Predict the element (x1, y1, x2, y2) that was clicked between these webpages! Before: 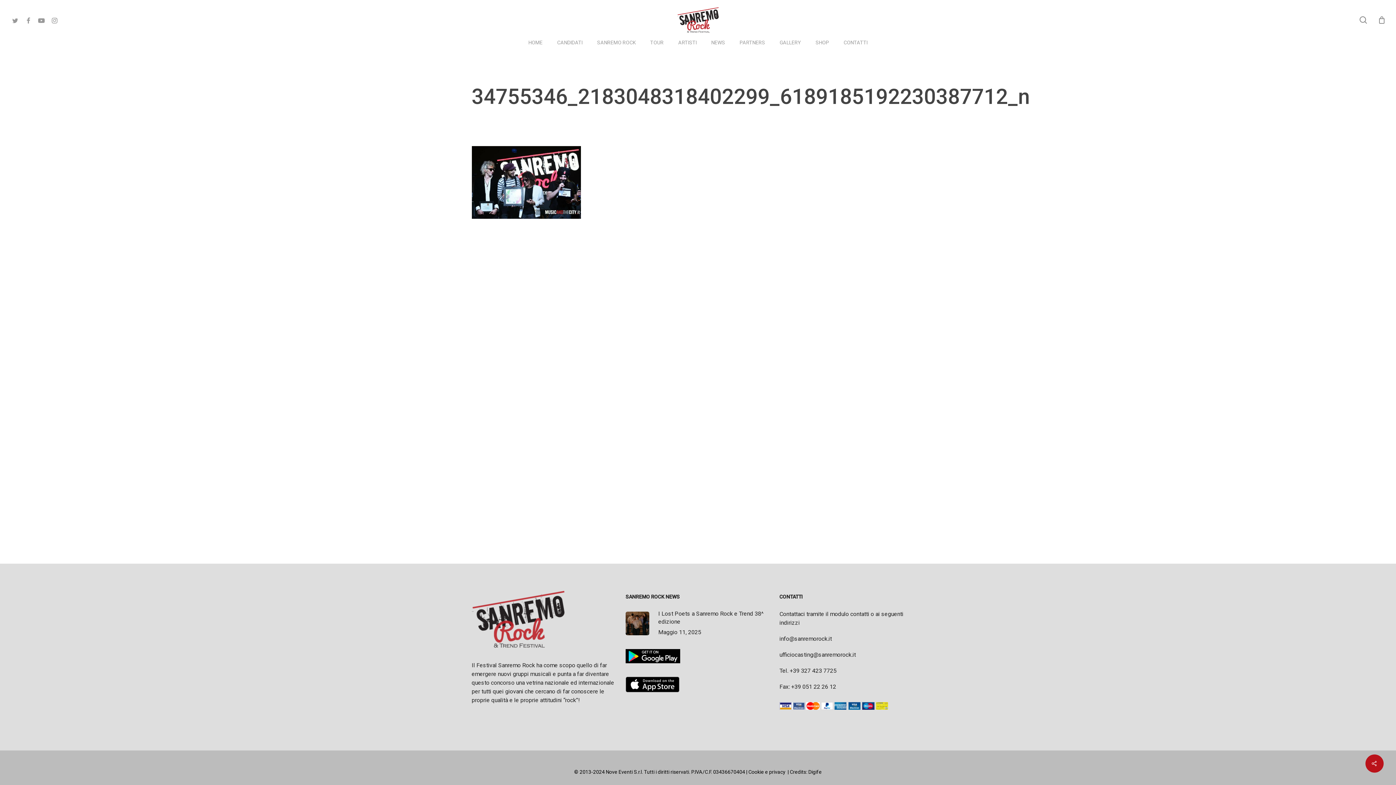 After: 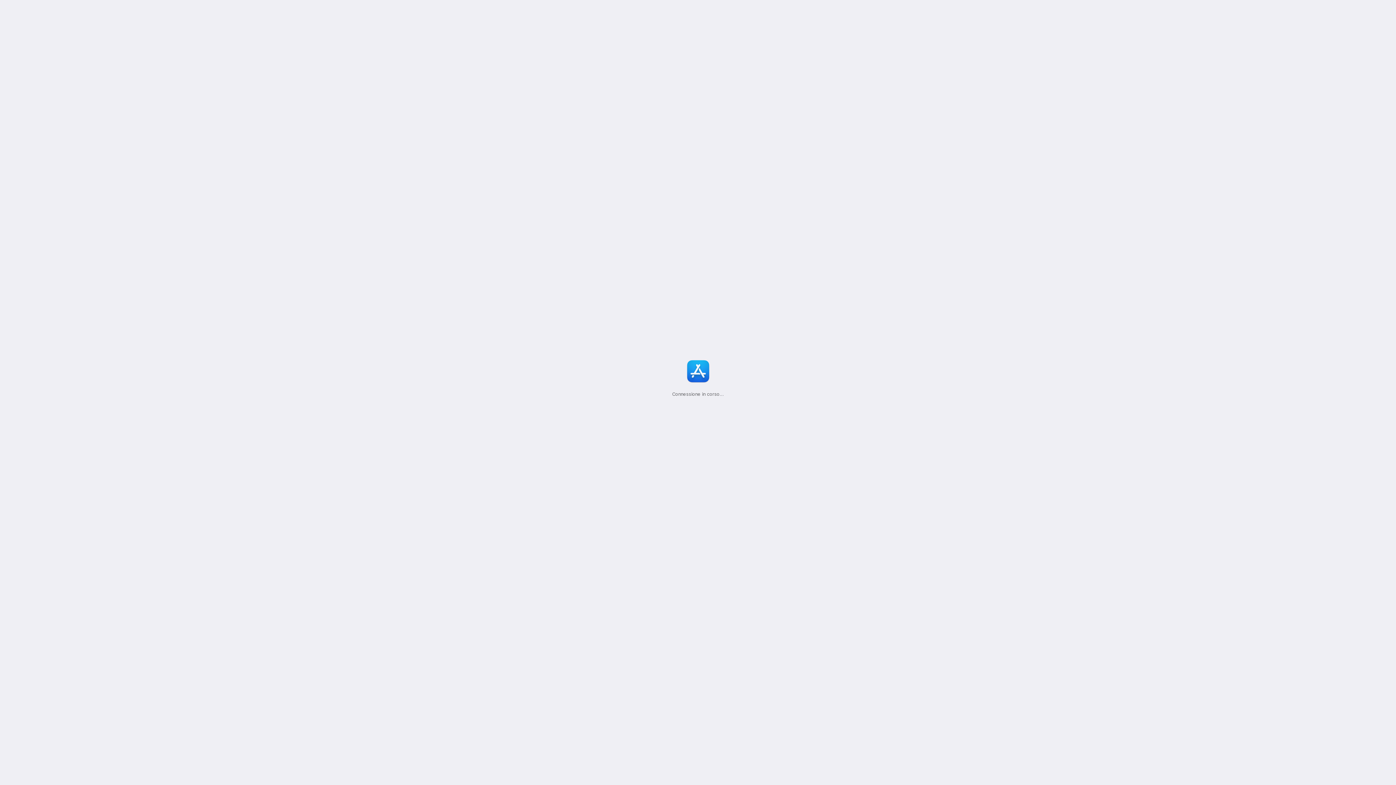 Action: bbox: (625, 687, 679, 694)